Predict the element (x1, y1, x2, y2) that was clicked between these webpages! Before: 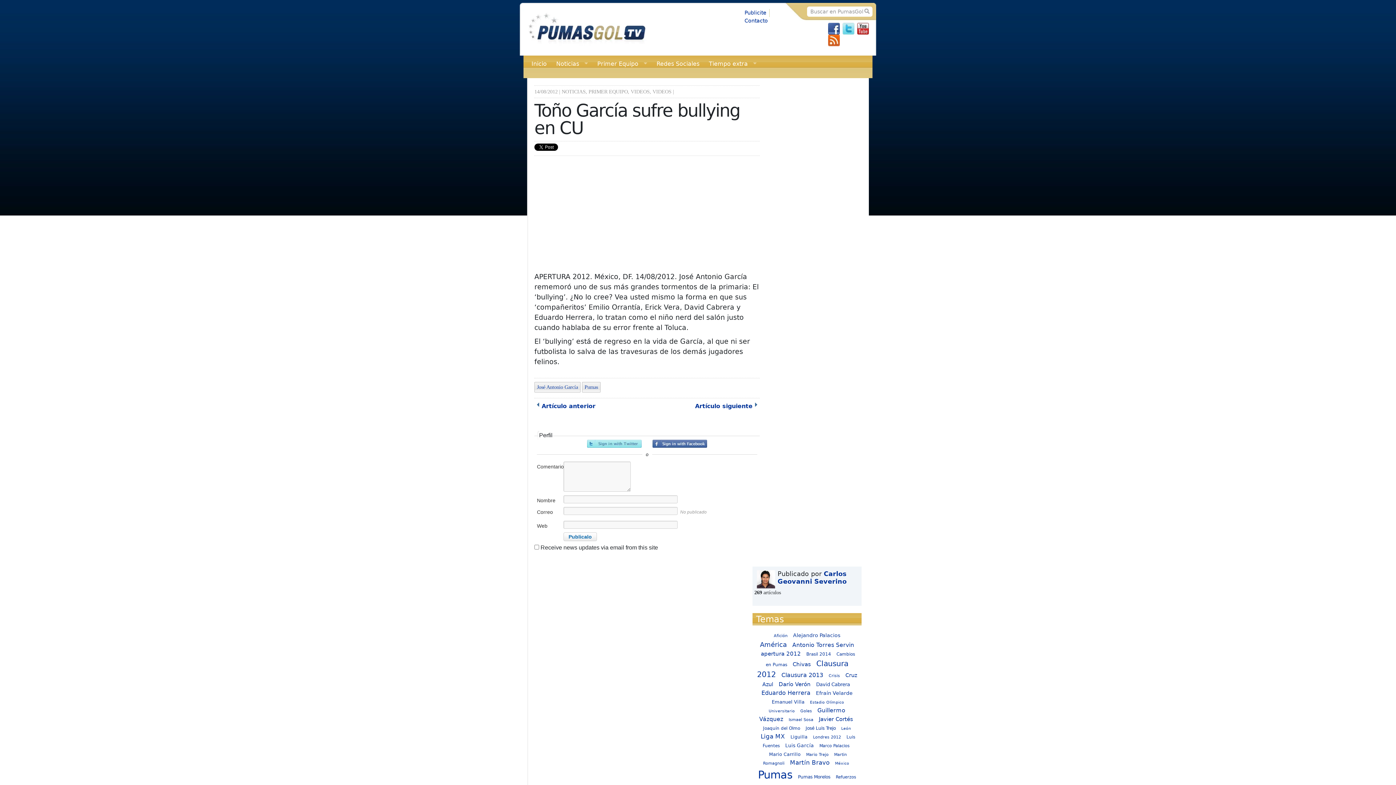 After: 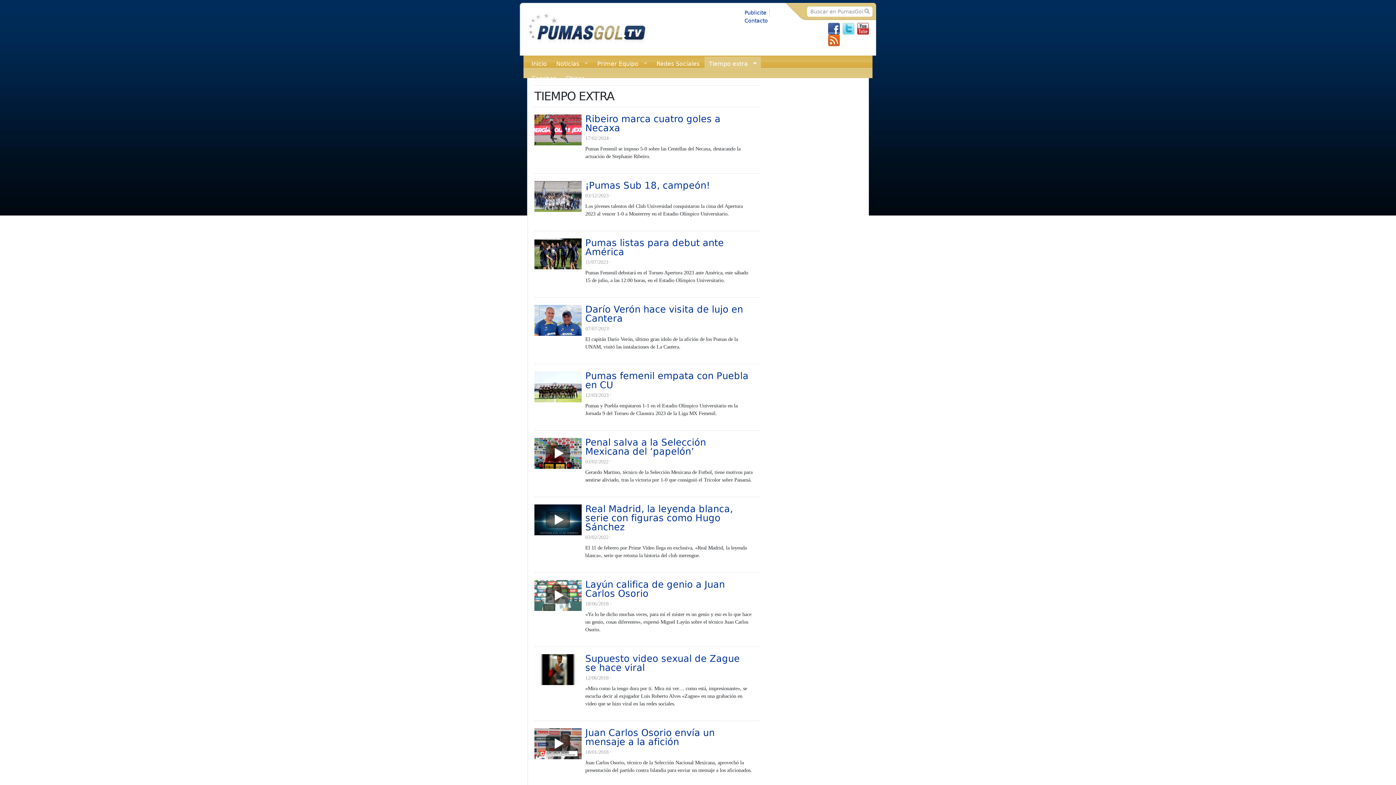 Action: label: Tiempo extra
» bbox: (704, 56, 761, 71)